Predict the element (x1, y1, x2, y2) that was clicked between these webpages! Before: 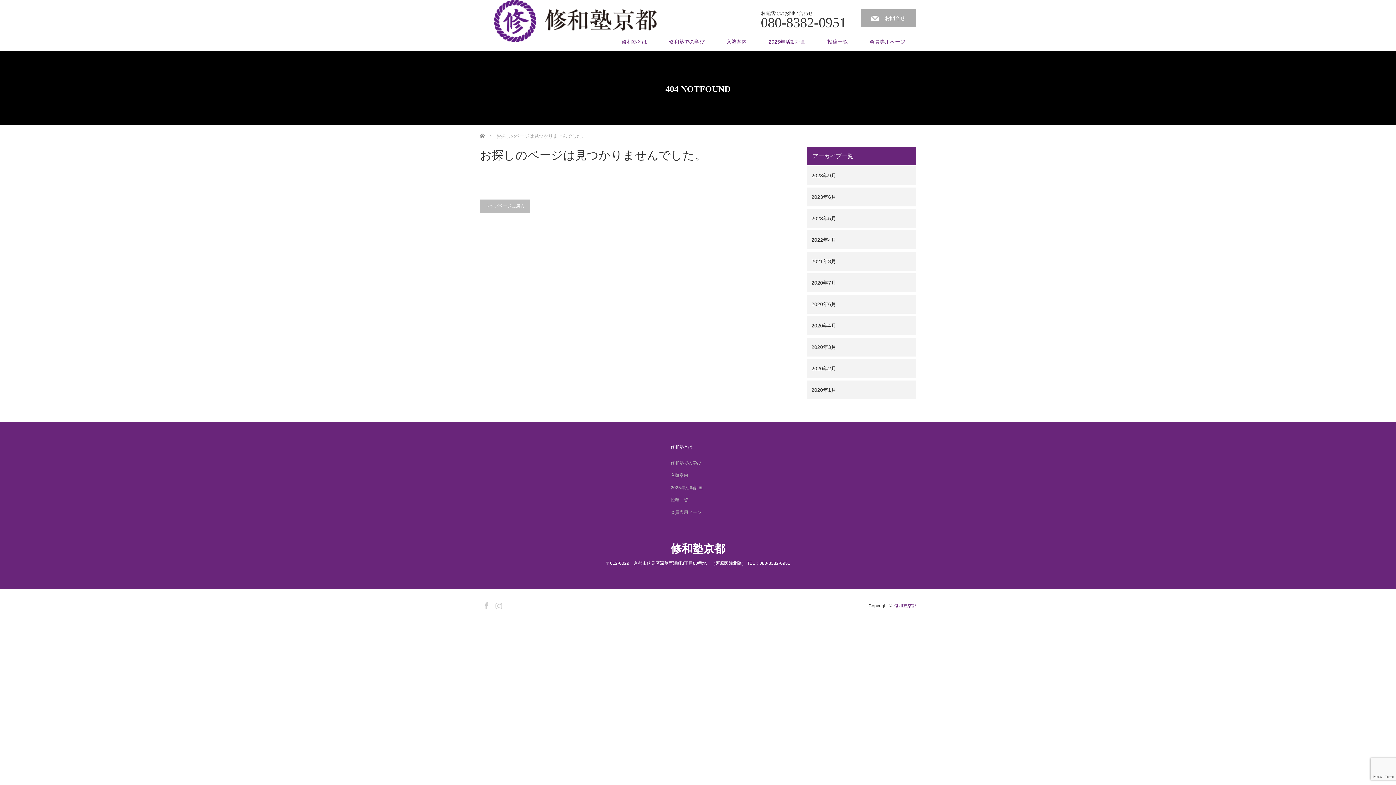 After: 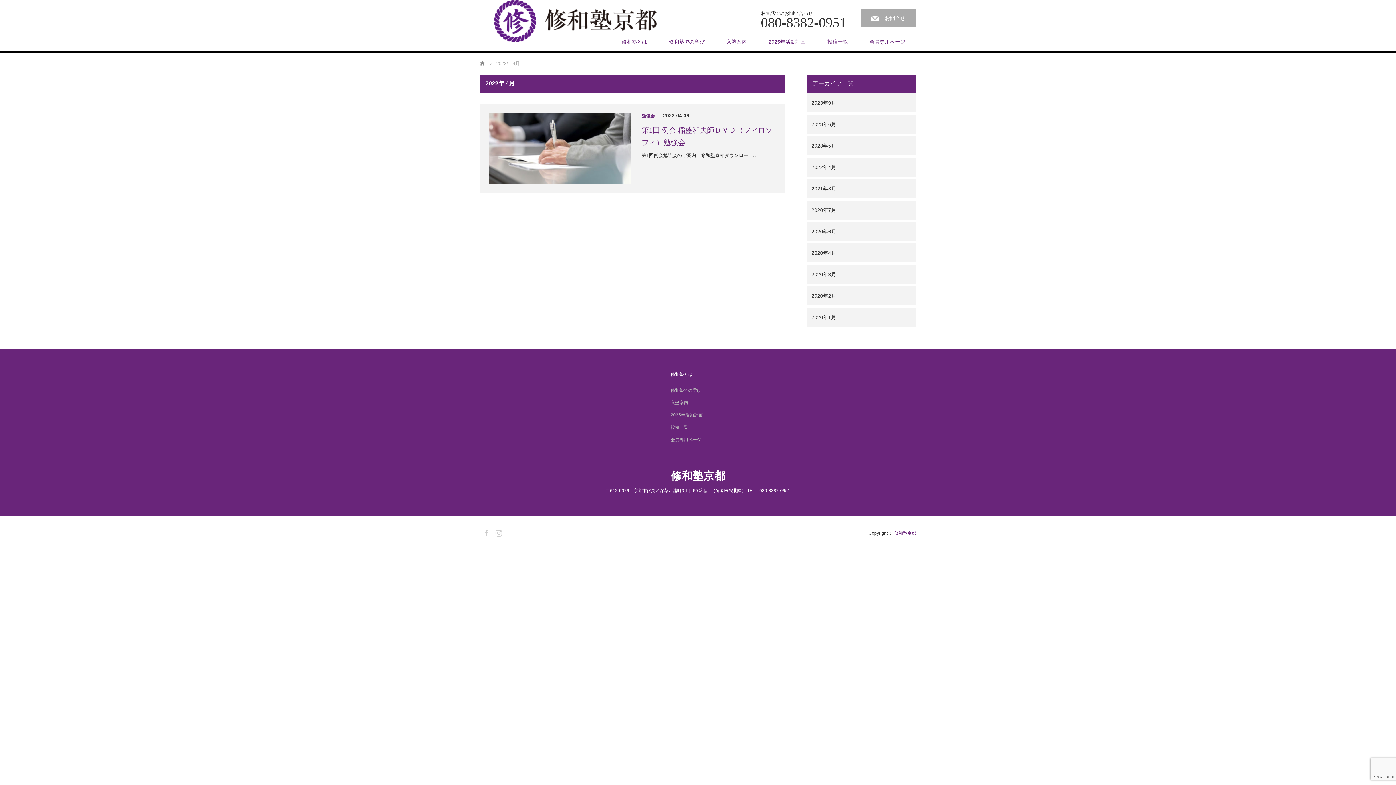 Action: bbox: (807, 230, 916, 249) label: 2022年4月